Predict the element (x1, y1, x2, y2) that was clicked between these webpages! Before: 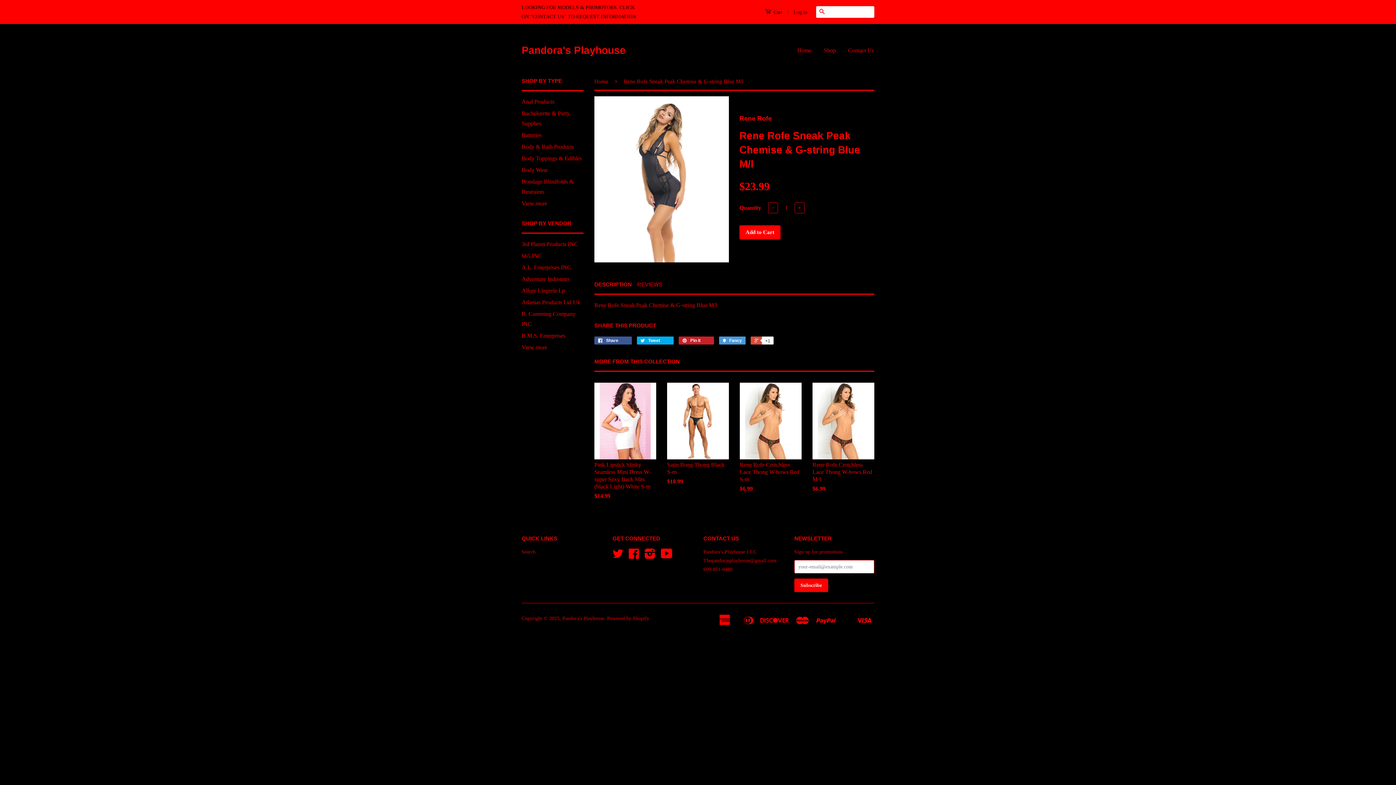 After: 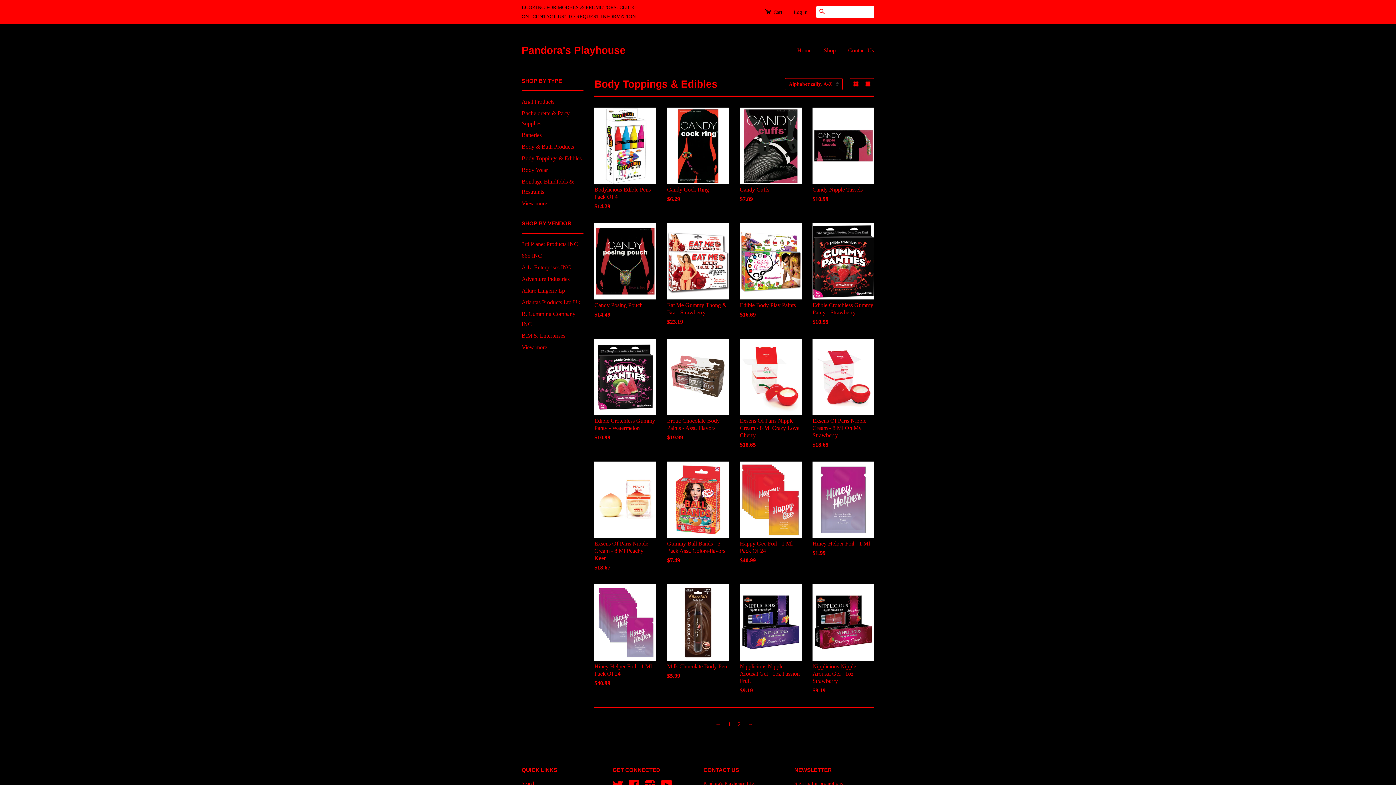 Action: bbox: (521, 155, 581, 161) label: Body Toppings & Edibles